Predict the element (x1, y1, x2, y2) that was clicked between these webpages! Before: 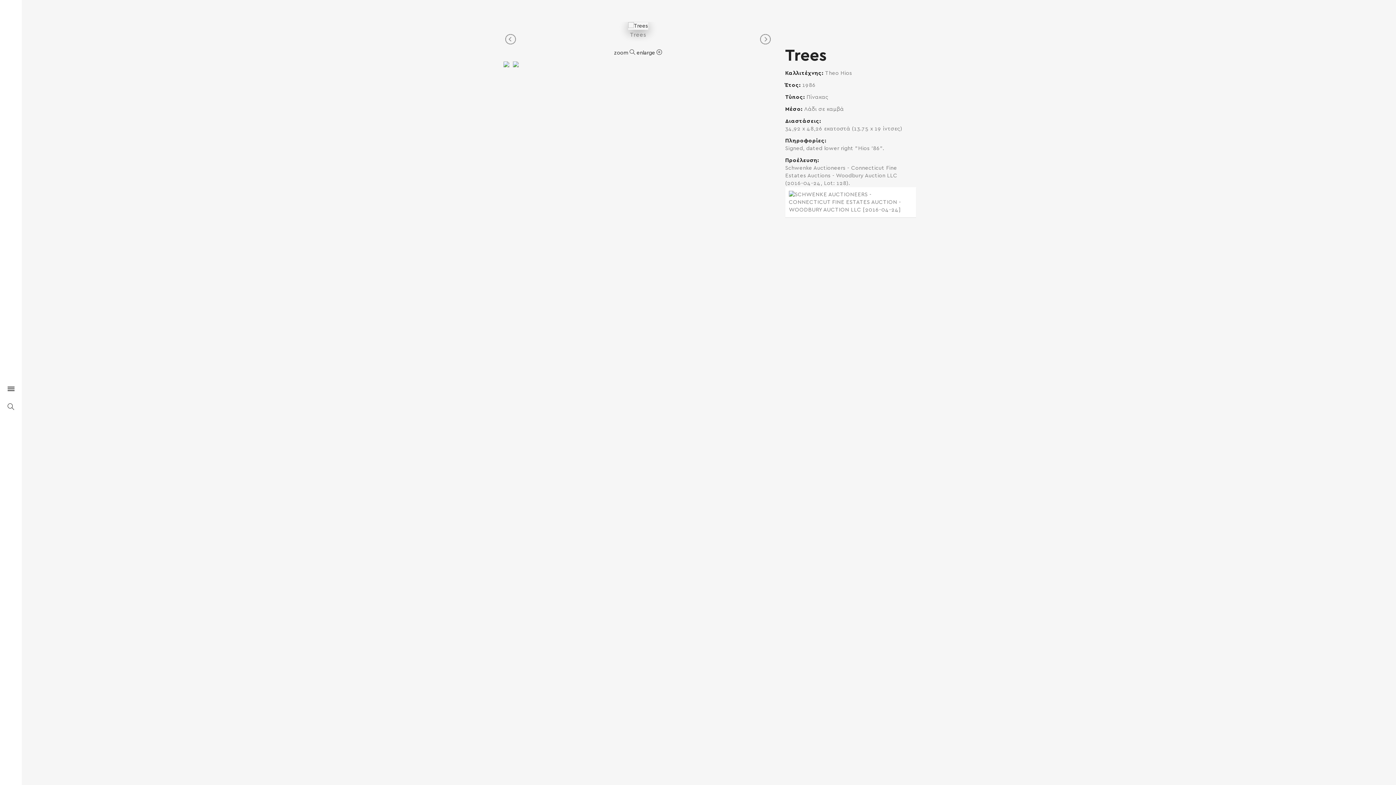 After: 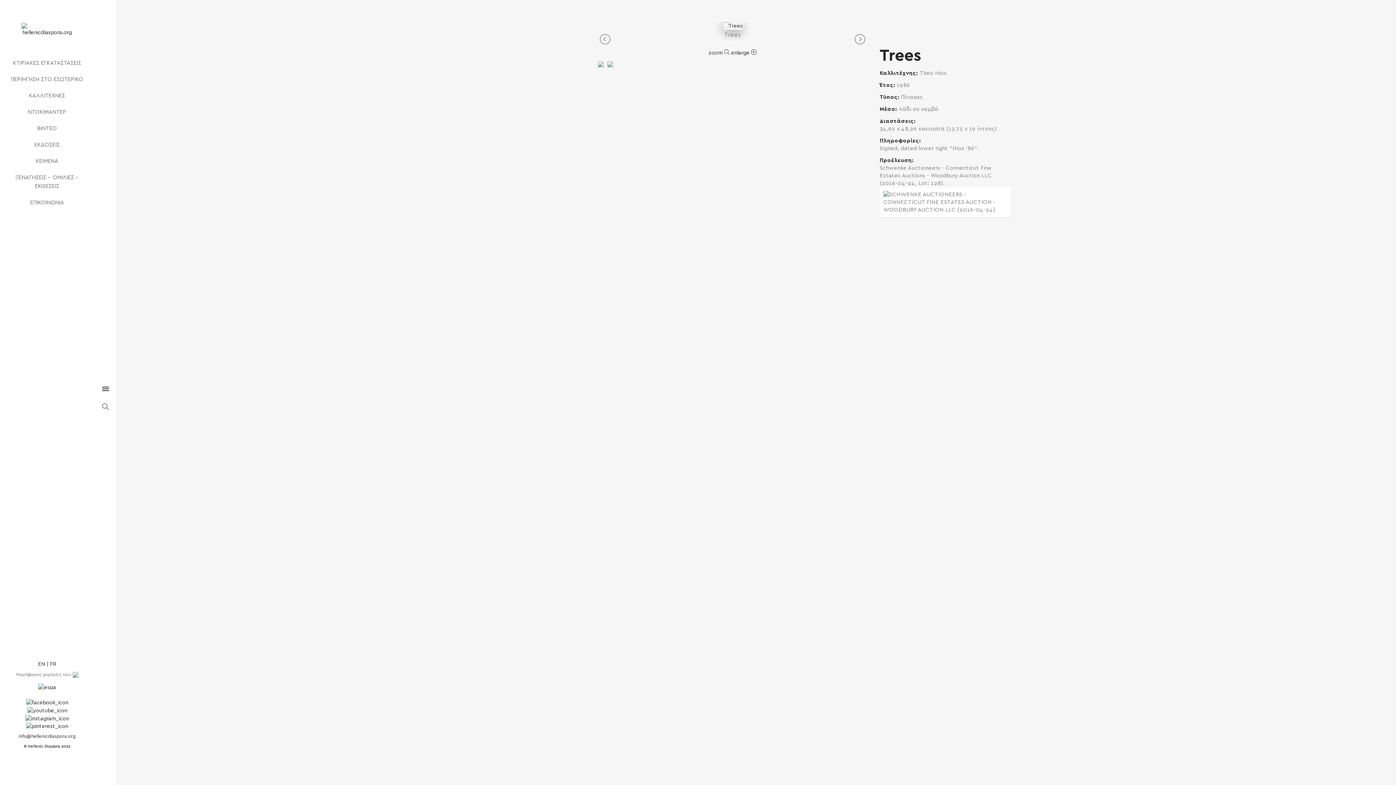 Action: bbox: (7, 388, 14, 393)